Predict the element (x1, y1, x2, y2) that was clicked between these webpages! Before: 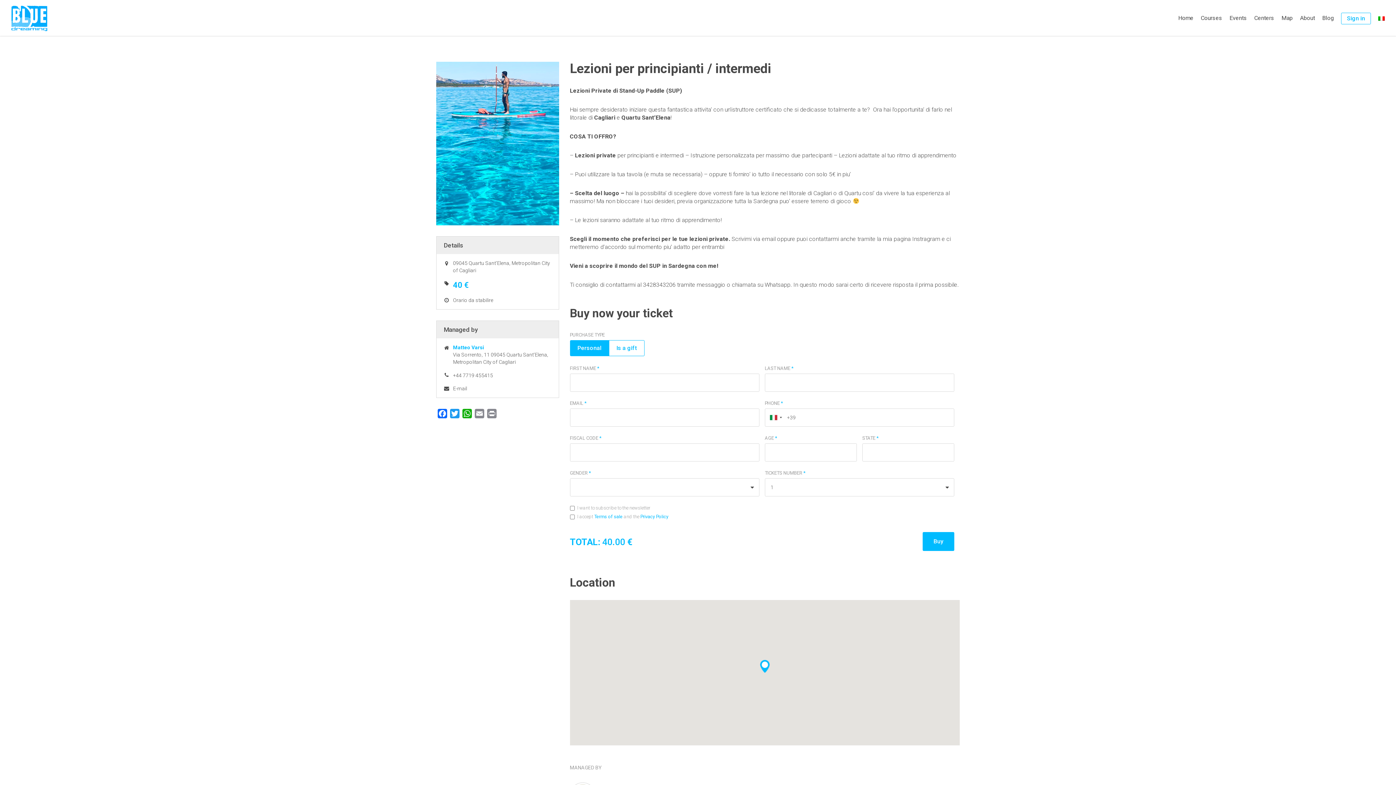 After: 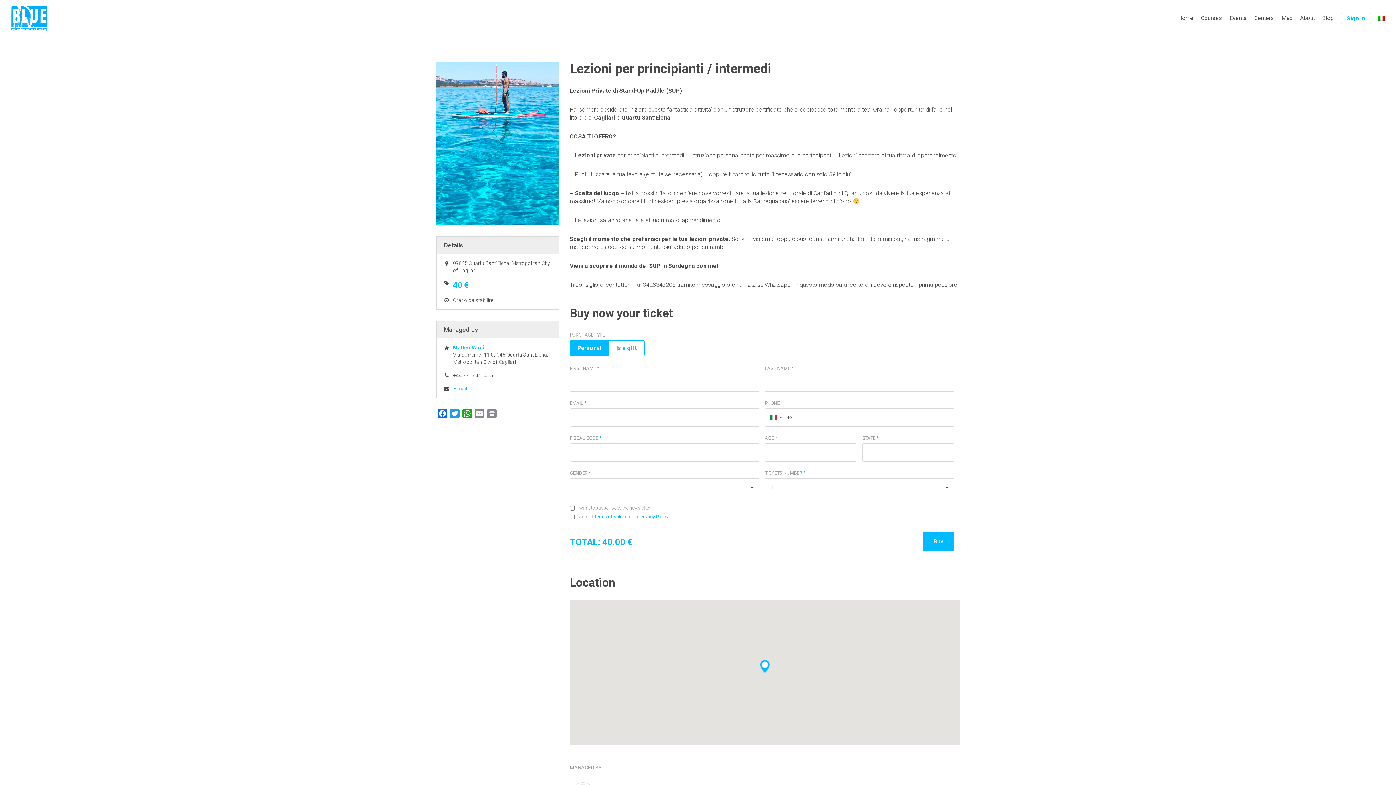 Action: bbox: (453, 385, 467, 391) label: E-mail